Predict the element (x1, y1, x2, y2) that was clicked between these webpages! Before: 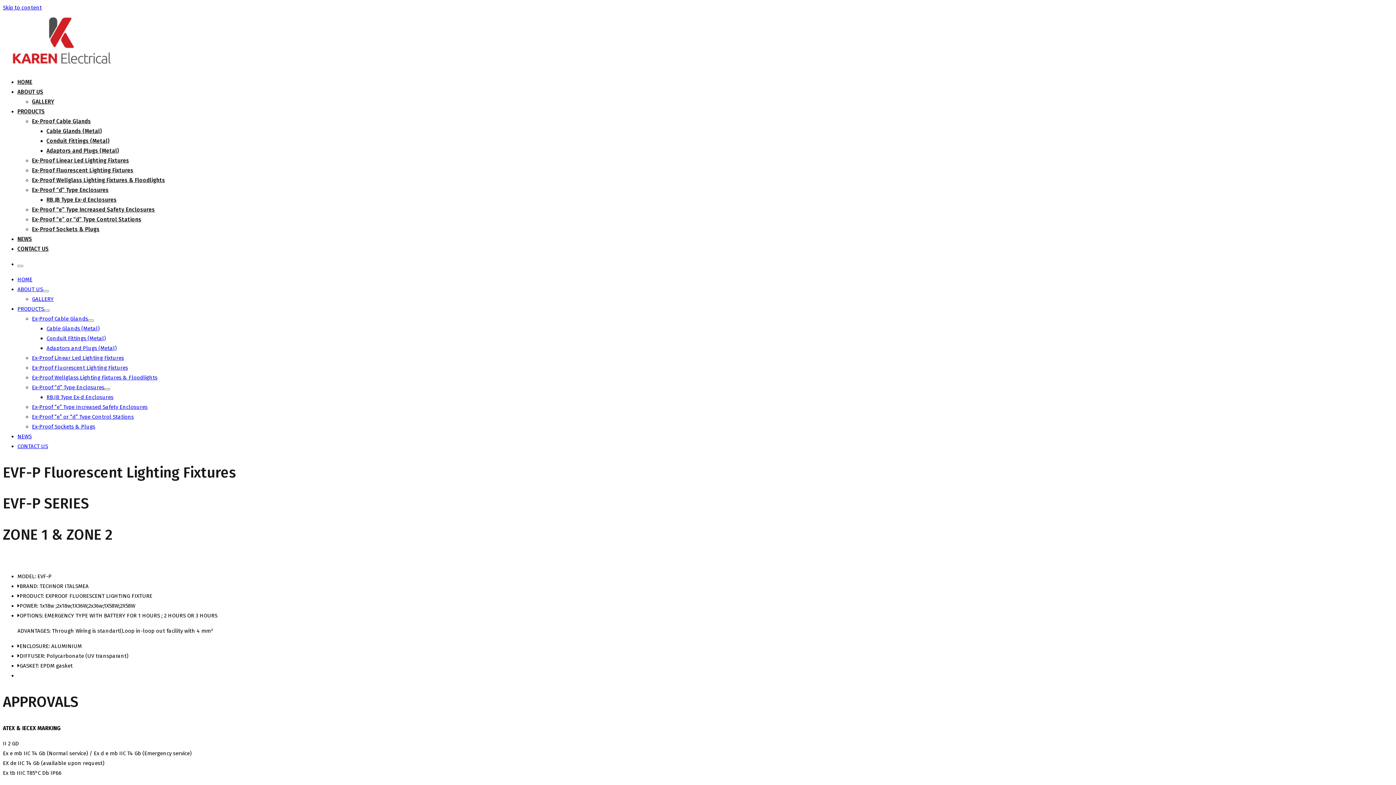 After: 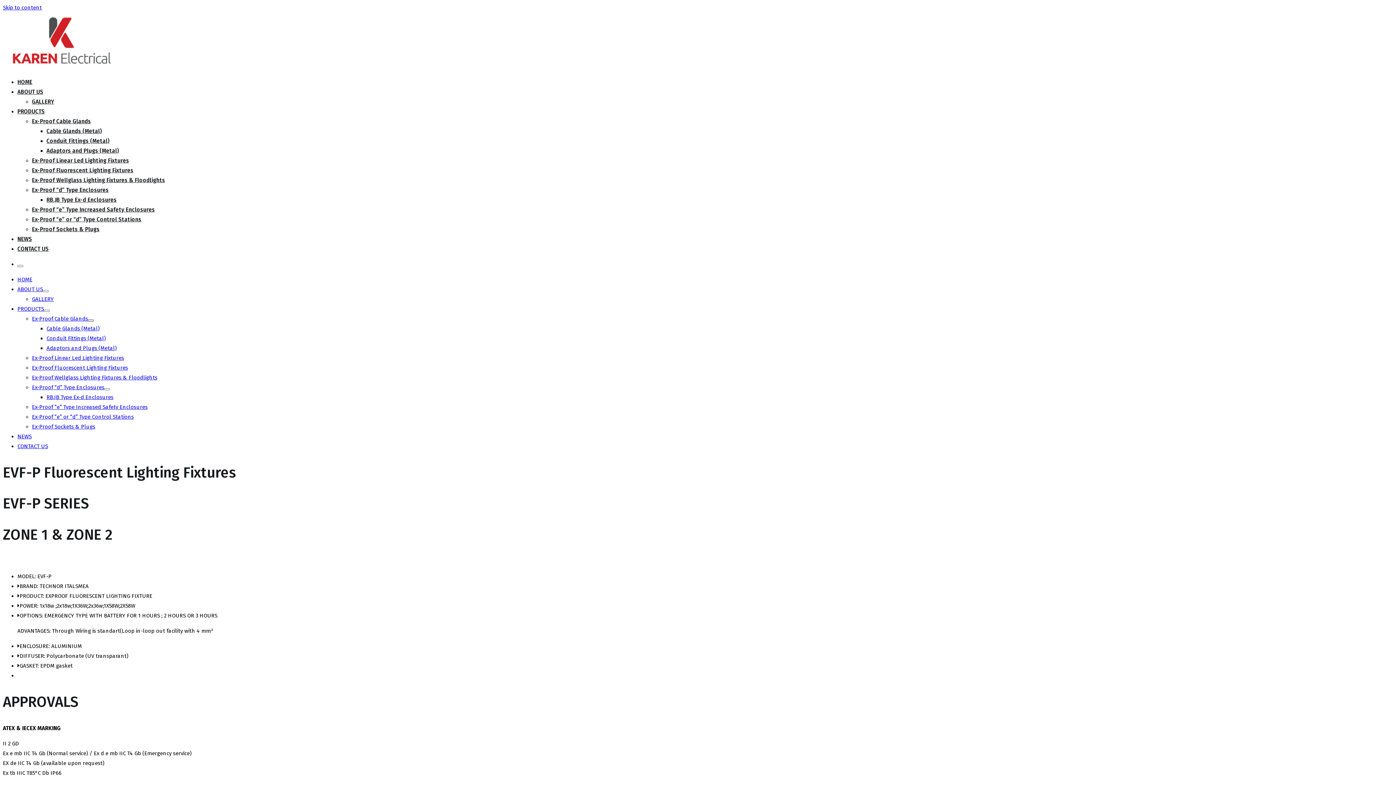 Action: bbox: (88, 319, 93, 321)